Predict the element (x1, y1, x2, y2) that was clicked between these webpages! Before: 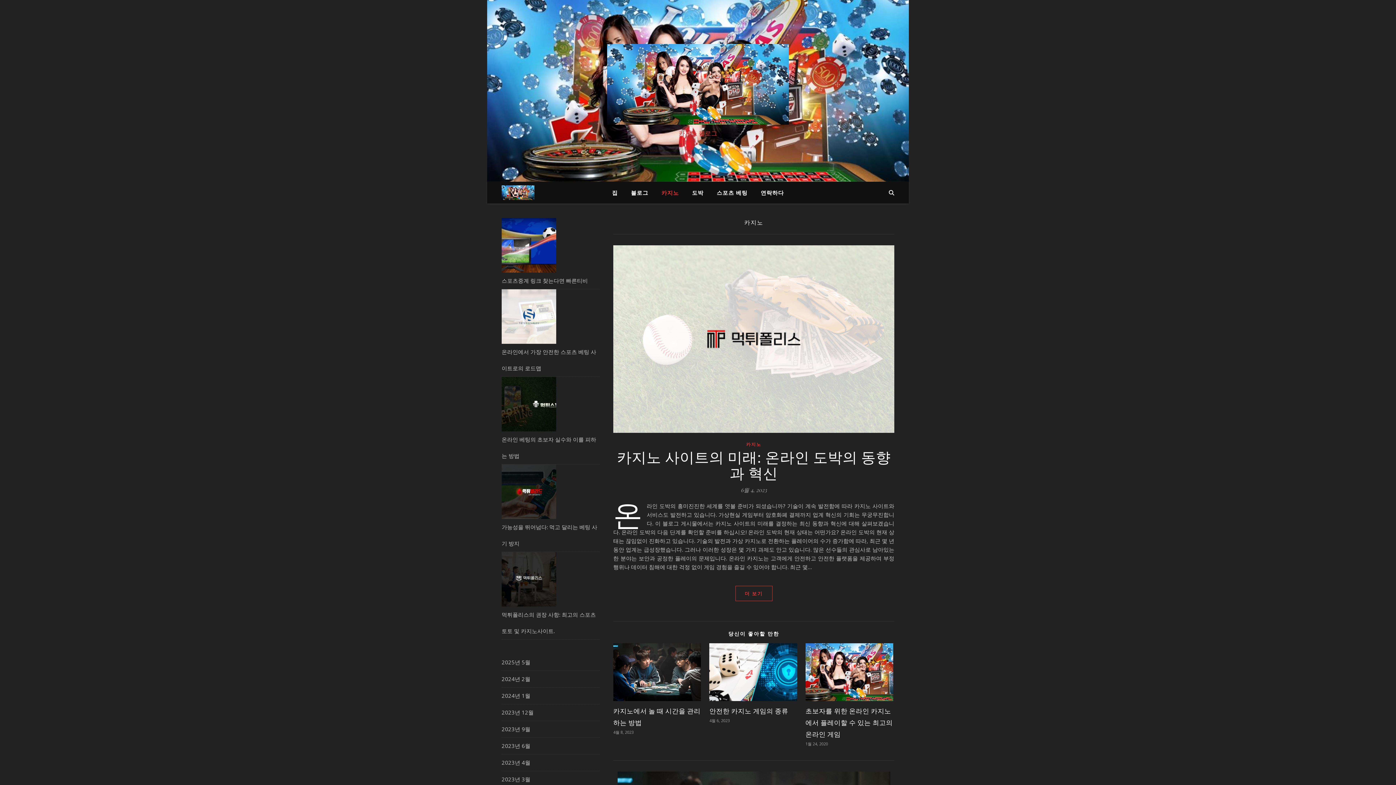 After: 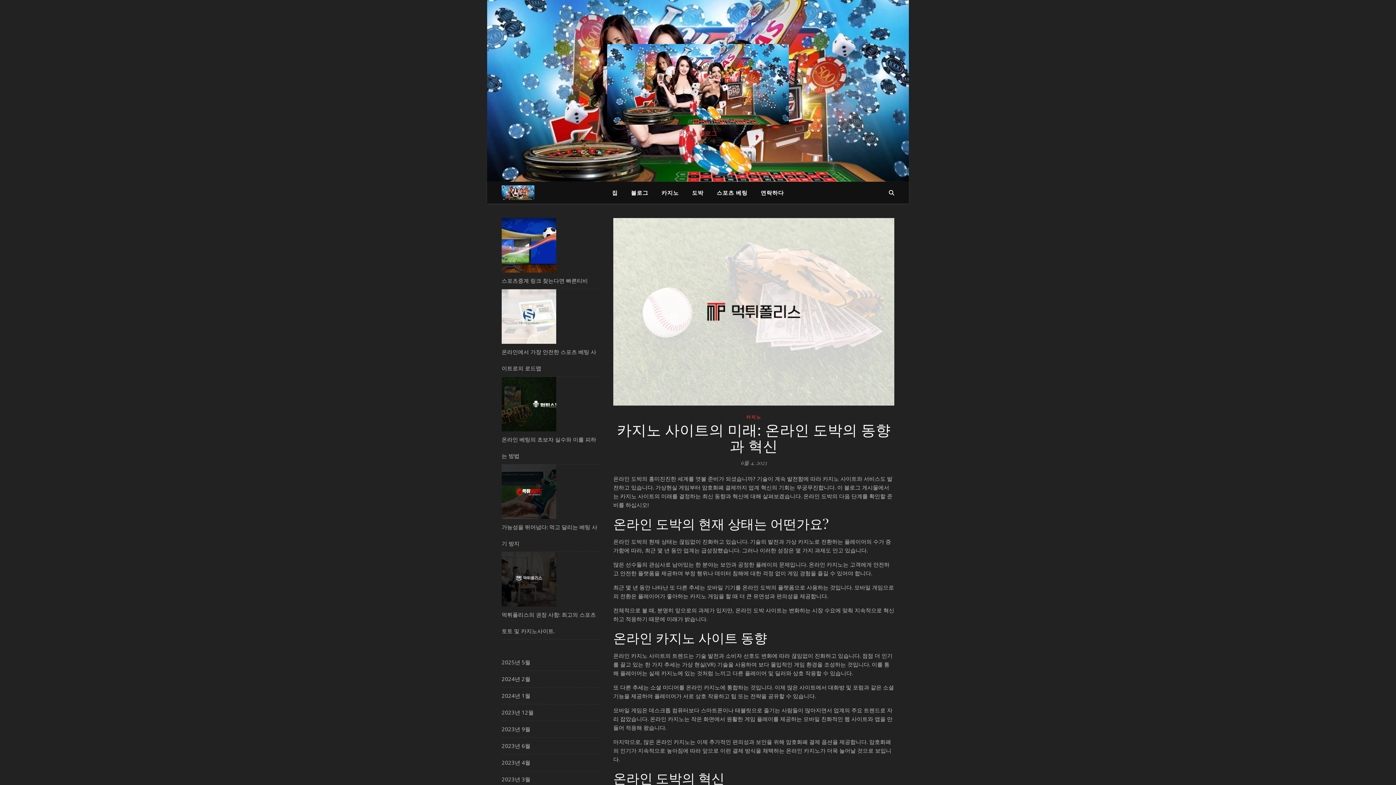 Action: bbox: (613, 245, 894, 433)